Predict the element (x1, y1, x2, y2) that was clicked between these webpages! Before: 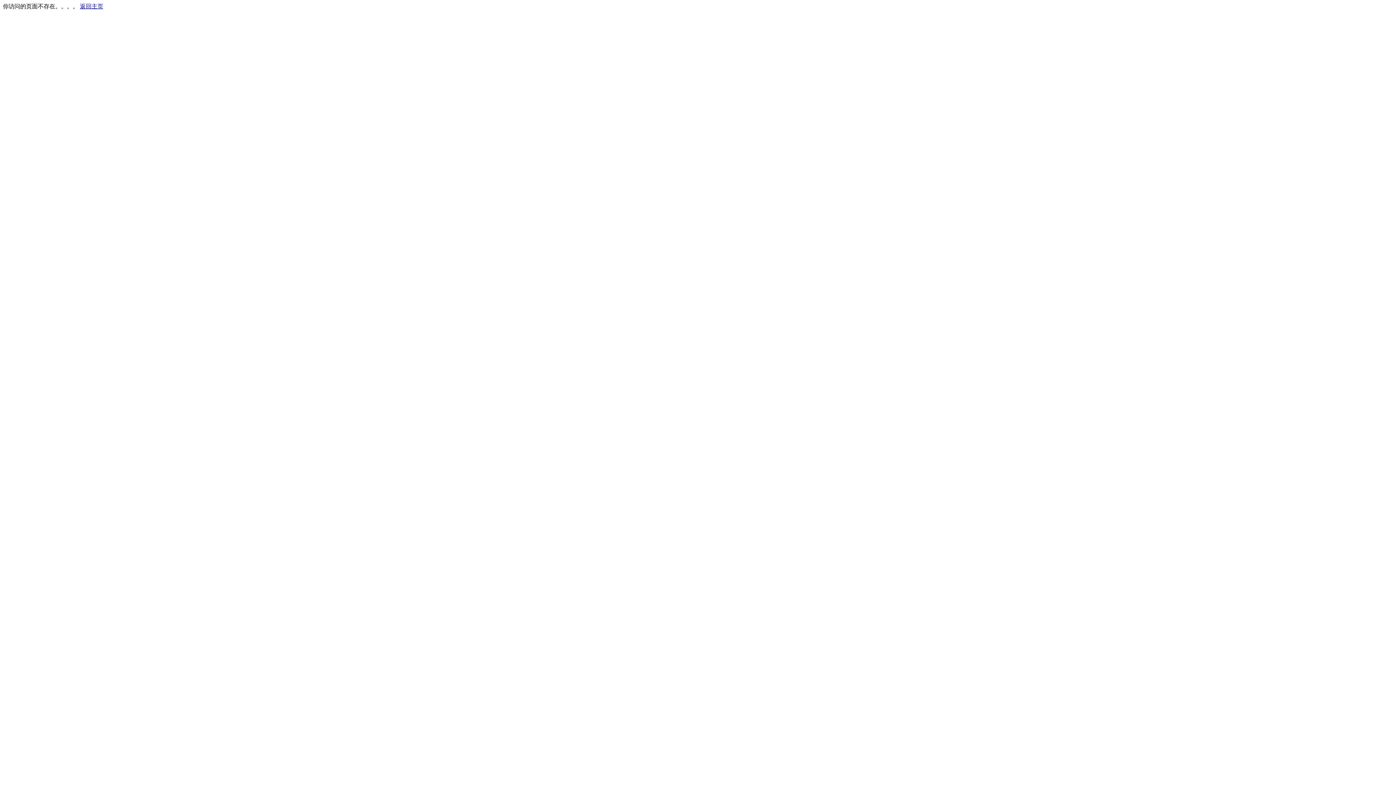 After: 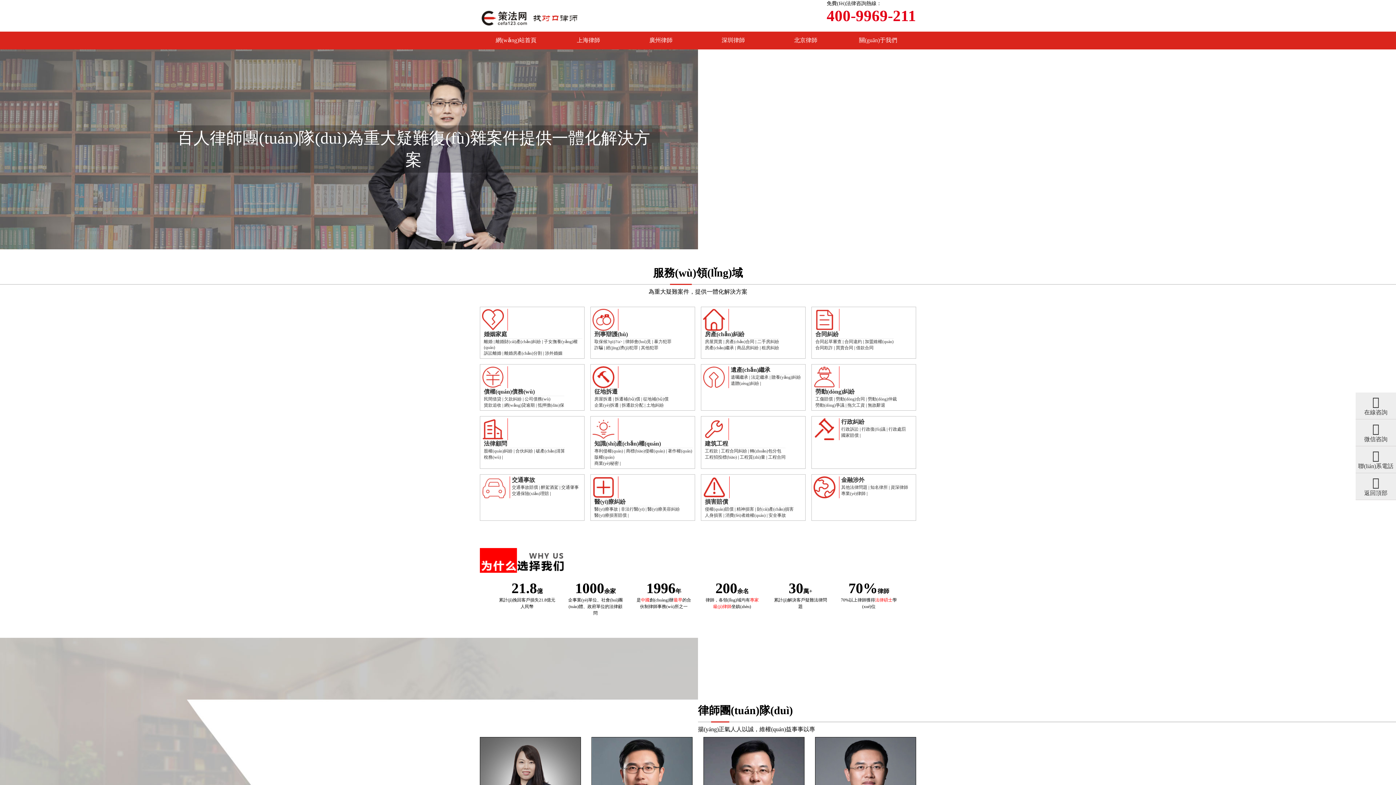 Action: bbox: (80, 3, 103, 9) label: 返回主页